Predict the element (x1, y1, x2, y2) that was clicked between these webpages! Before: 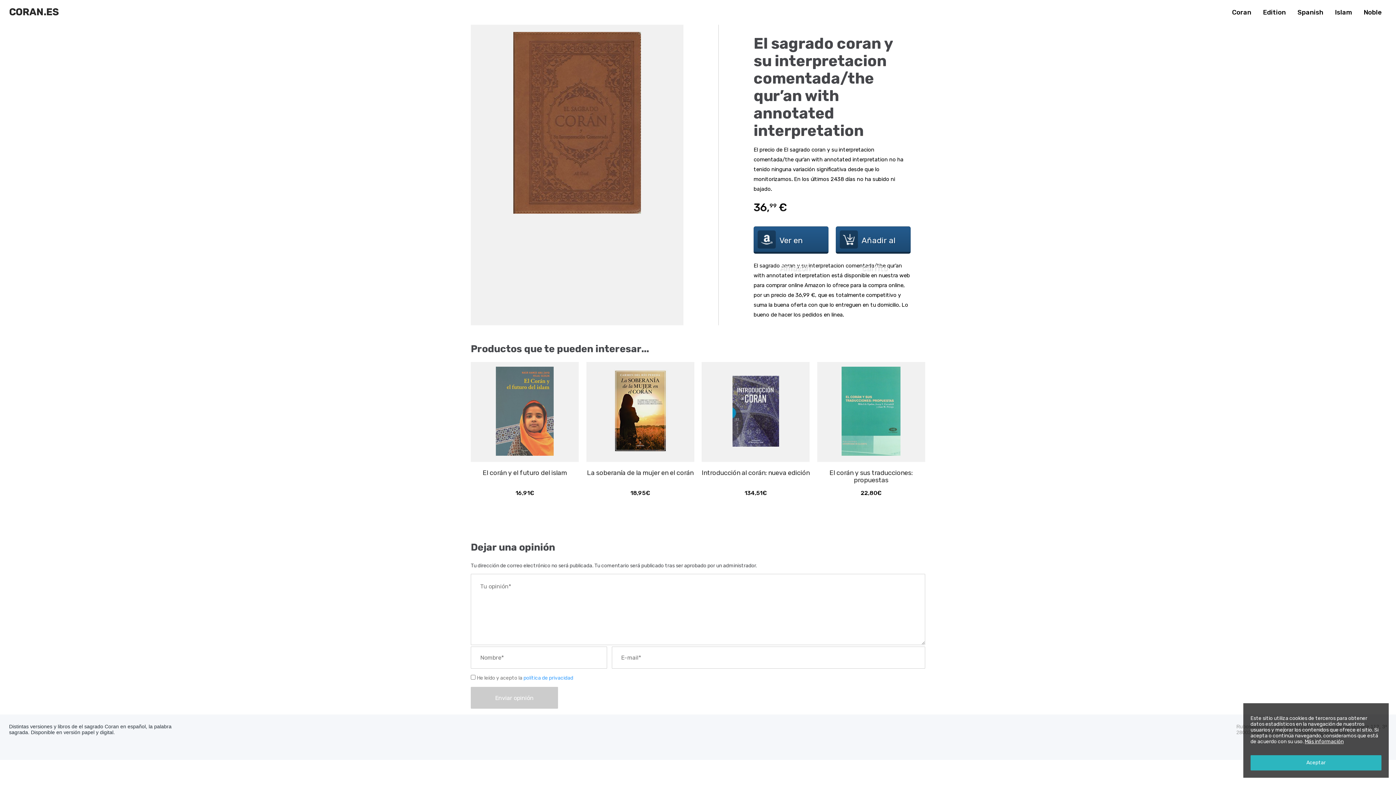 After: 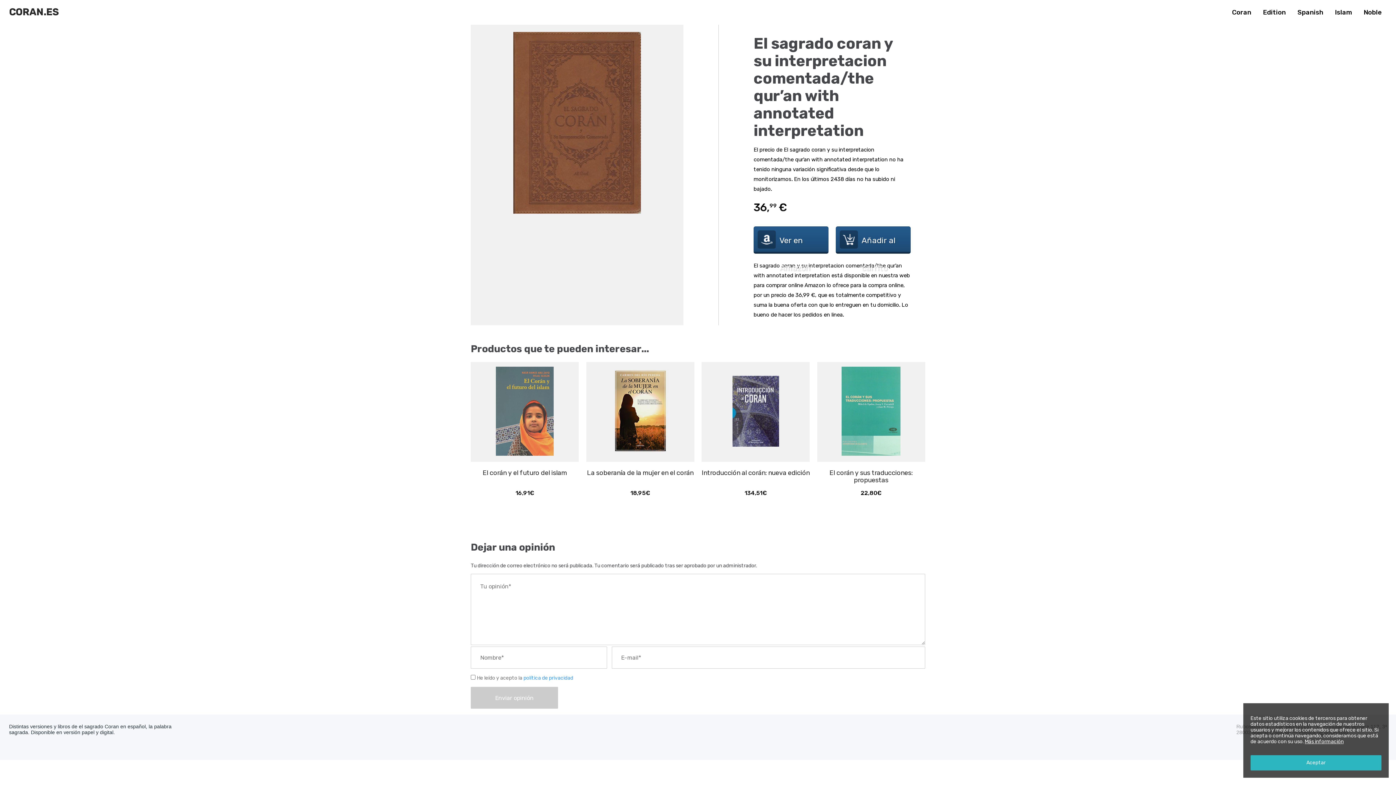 Action: label: Añadir al carrito bbox: (836, 226, 910, 253)